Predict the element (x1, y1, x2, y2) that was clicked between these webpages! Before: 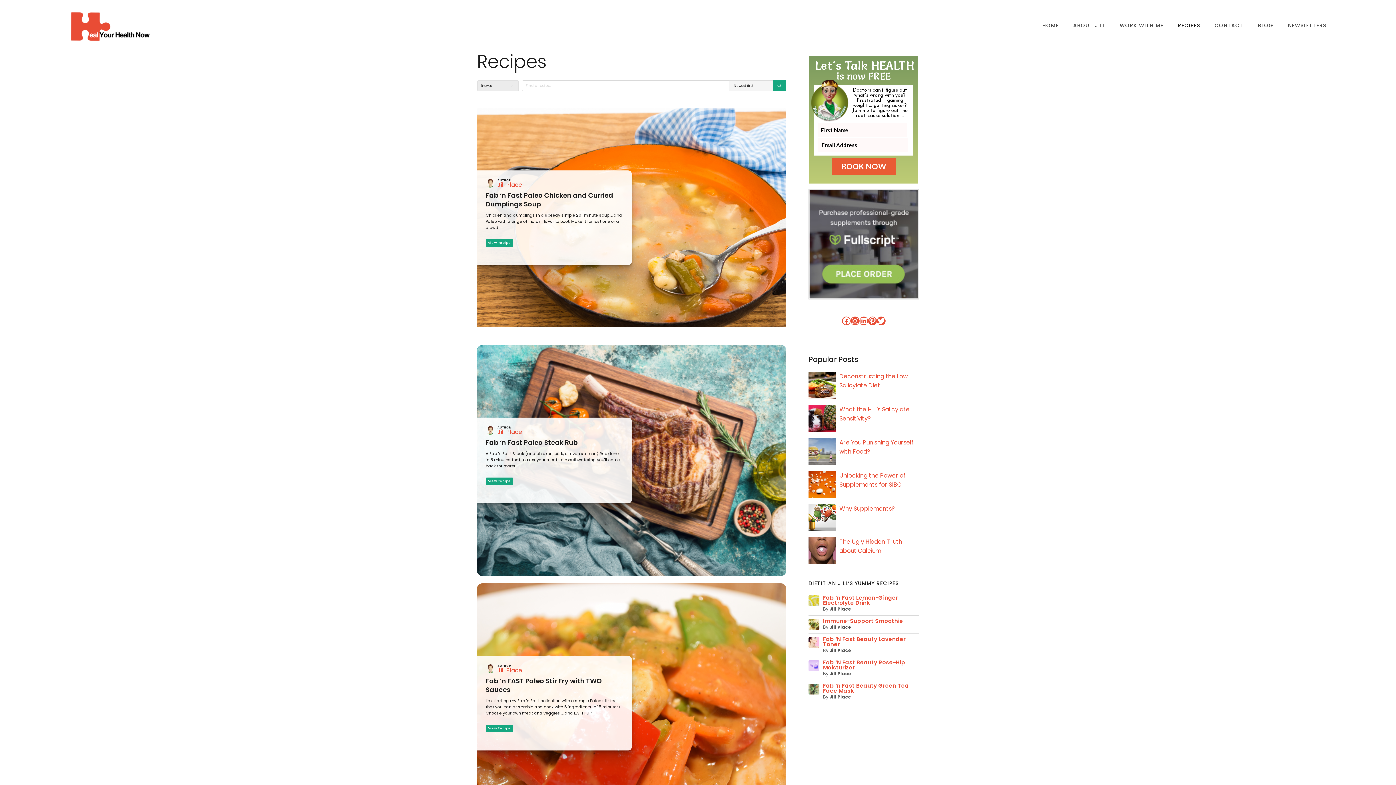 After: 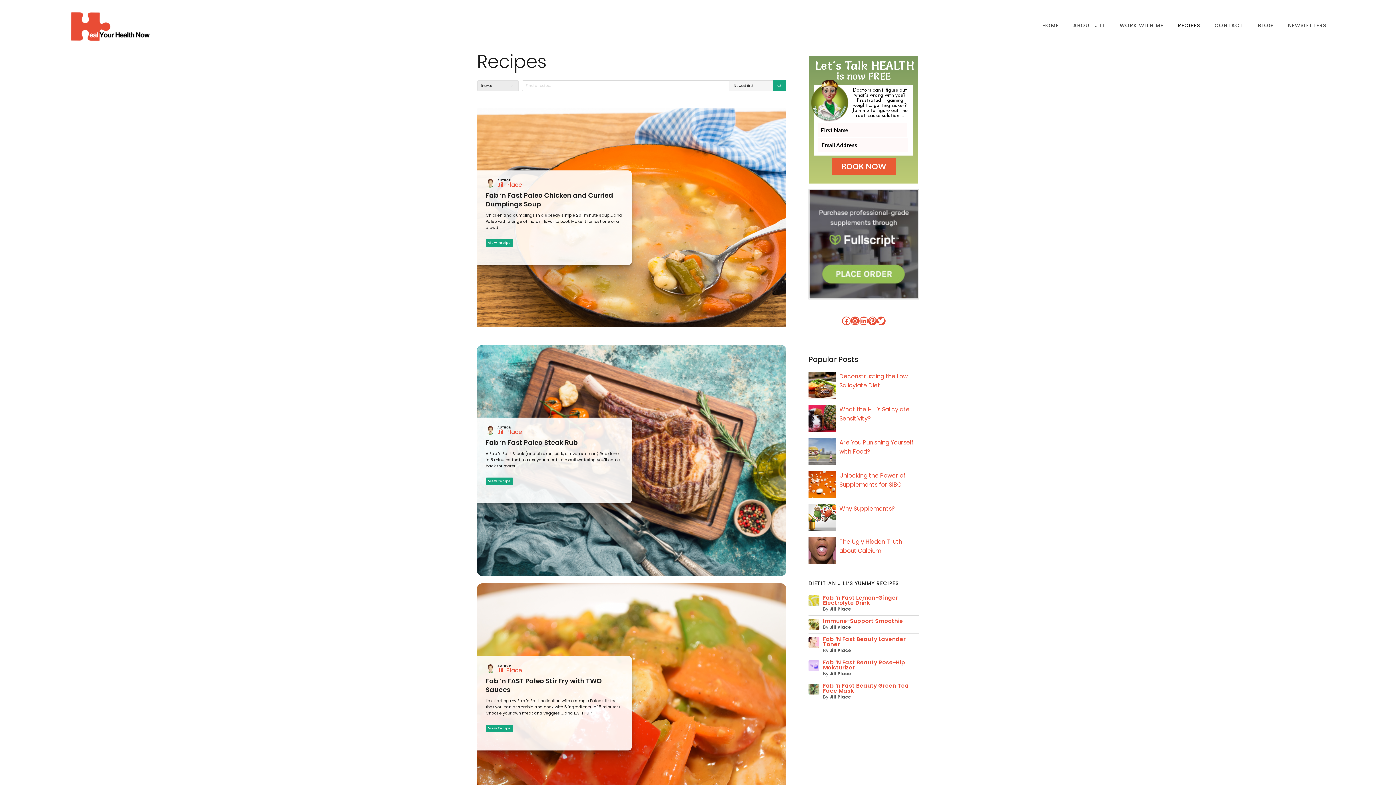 Action: bbox: (808, 293, 919, 301)